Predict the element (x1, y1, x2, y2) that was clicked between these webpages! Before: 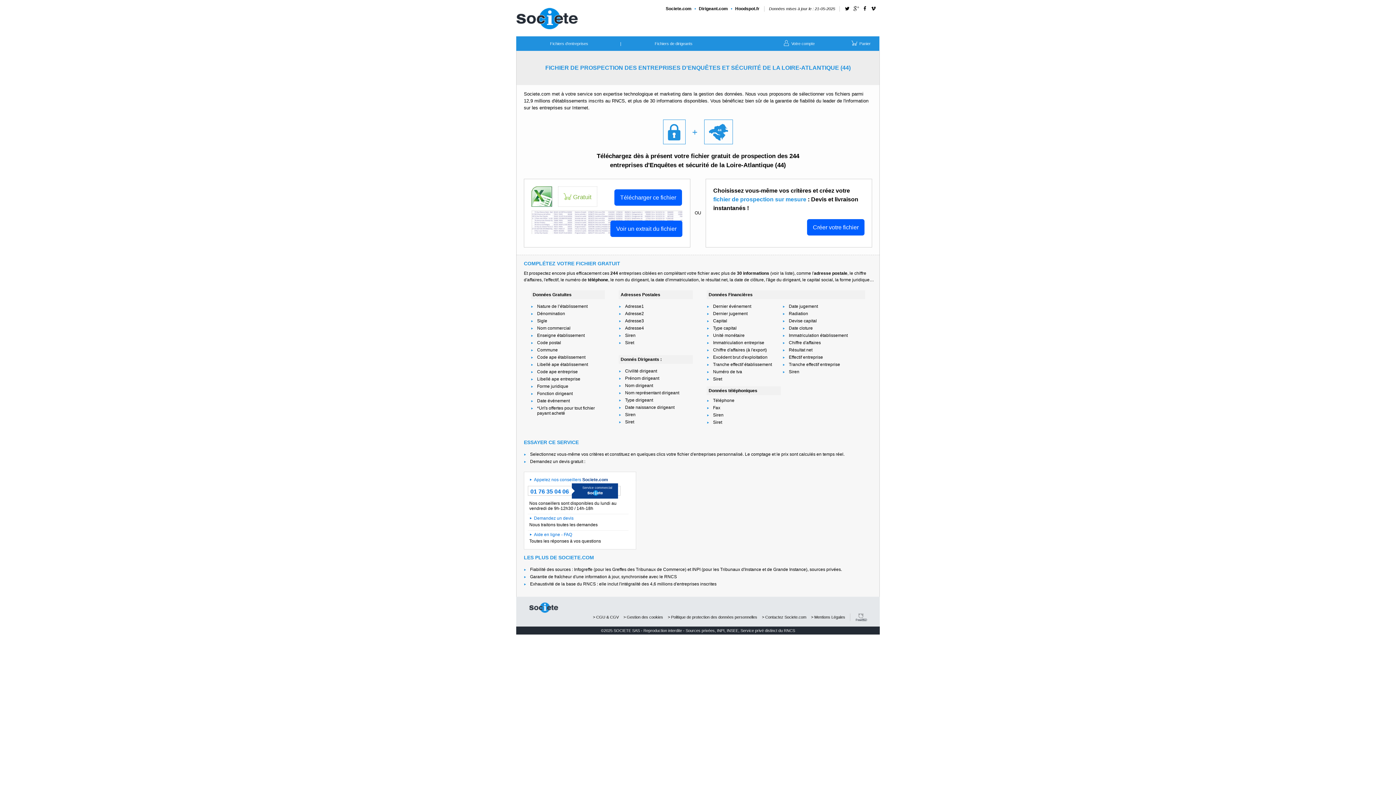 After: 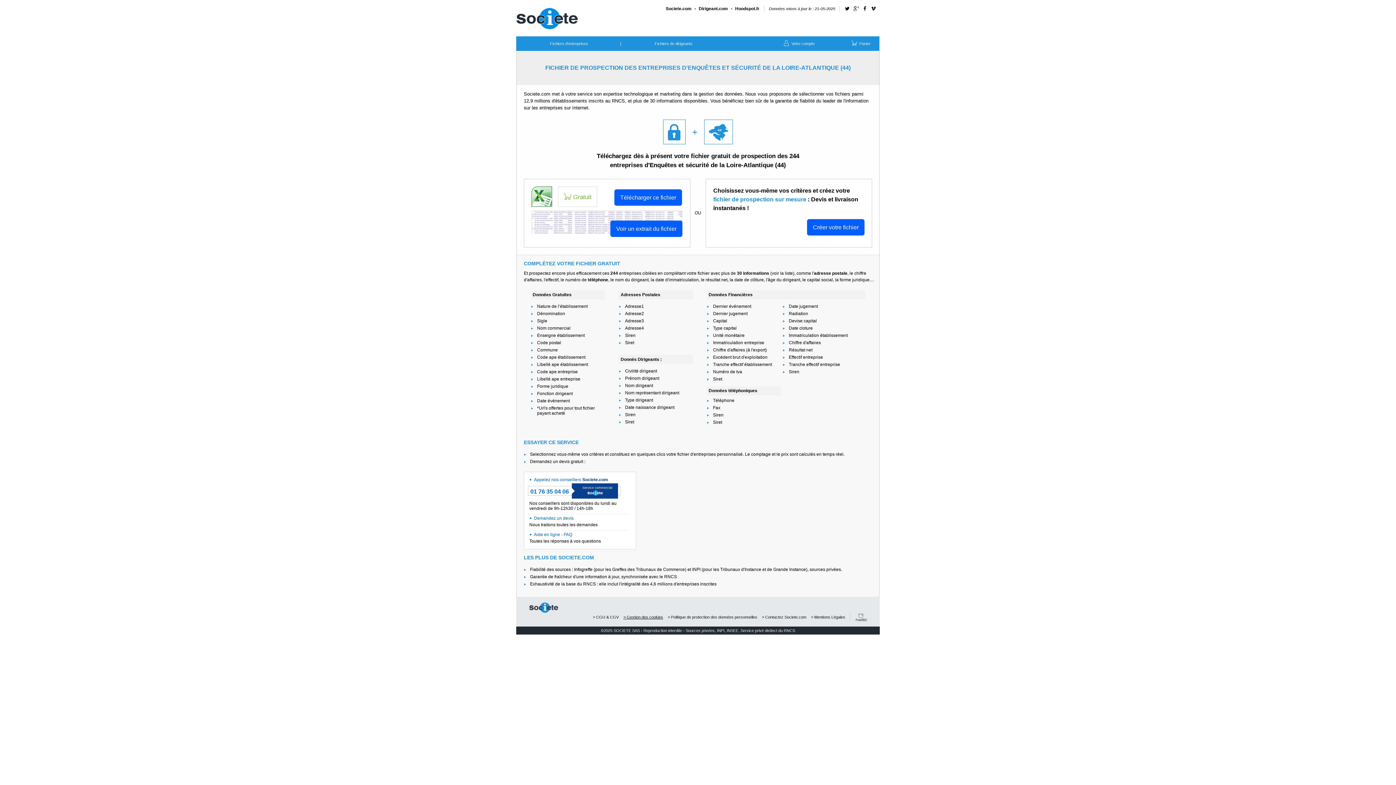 Action: bbox: (621, 613, 665, 621) label: > Gestion des cookies